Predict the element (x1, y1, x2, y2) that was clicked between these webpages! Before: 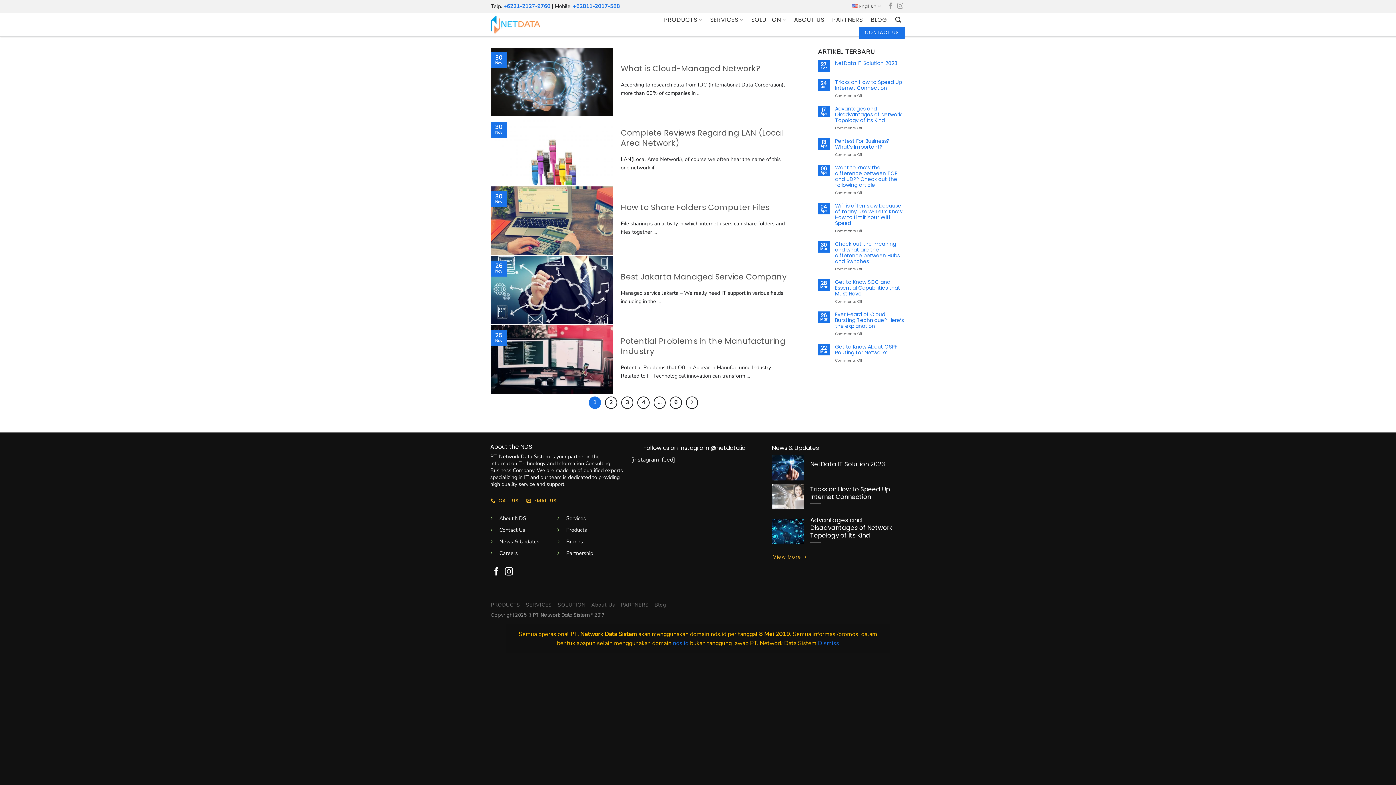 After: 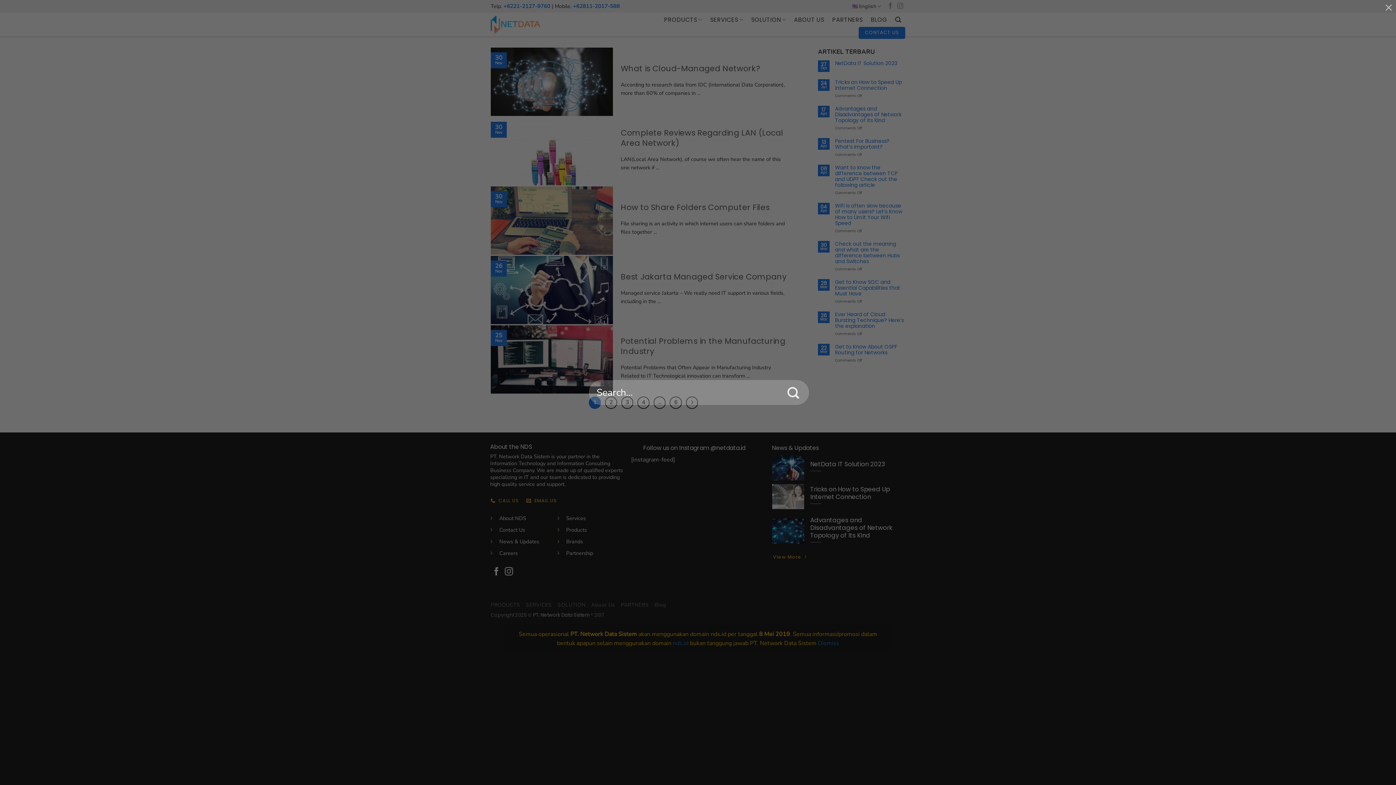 Action: bbox: (895, 12, 901, 26) label: Search